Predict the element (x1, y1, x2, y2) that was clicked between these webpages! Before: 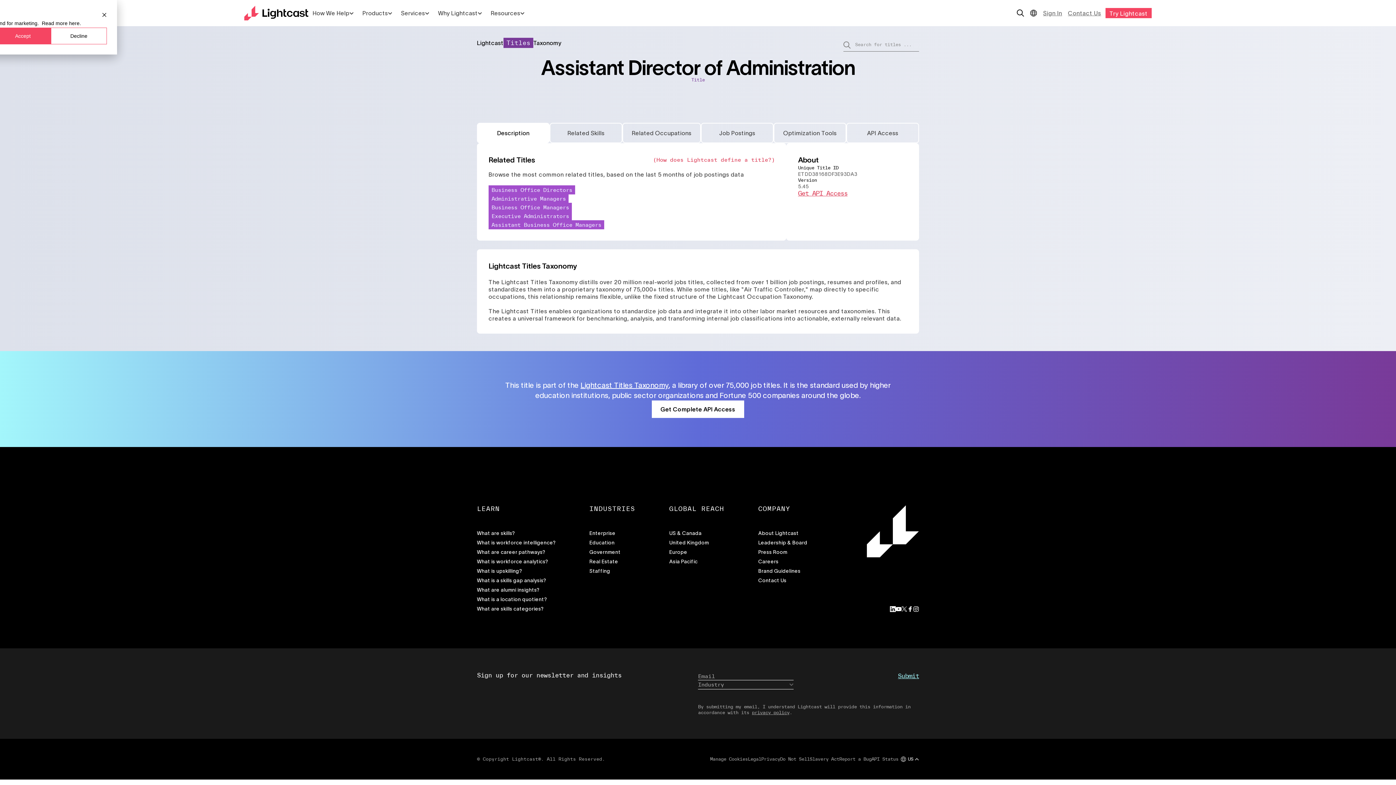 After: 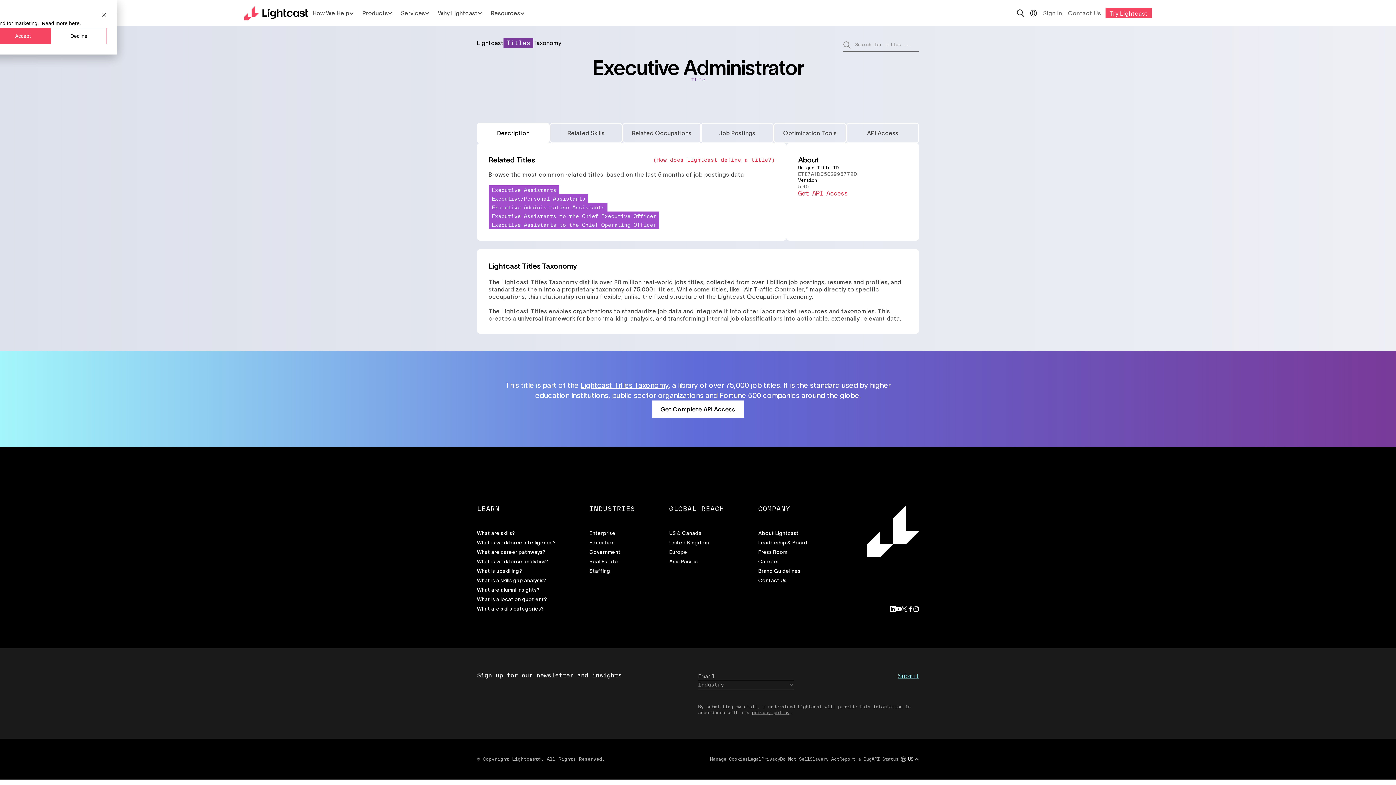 Action: label: Executive Administrators bbox: (488, 211, 572, 220)